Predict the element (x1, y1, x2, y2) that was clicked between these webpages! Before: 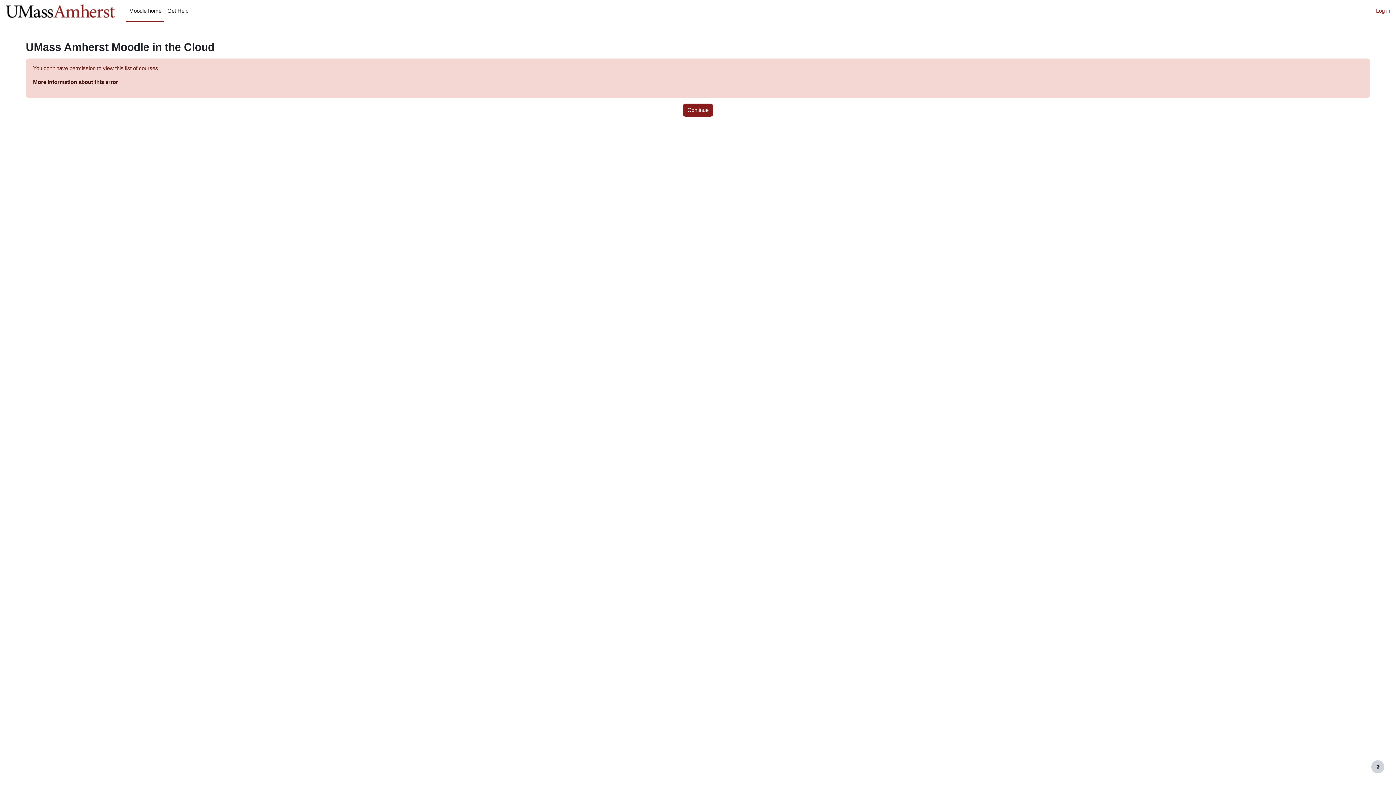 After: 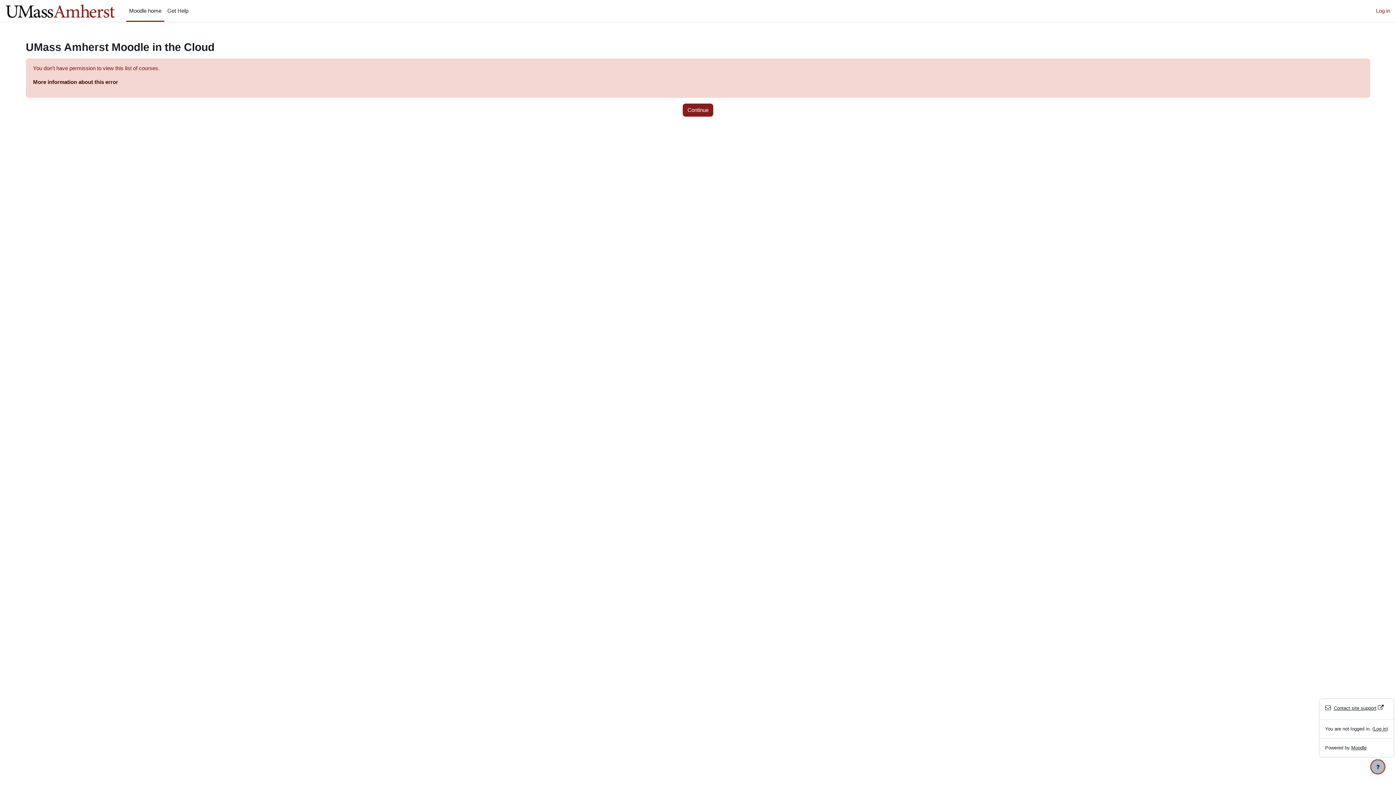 Action: label: Show footer bbox: (1371, 760, 1384, 773)